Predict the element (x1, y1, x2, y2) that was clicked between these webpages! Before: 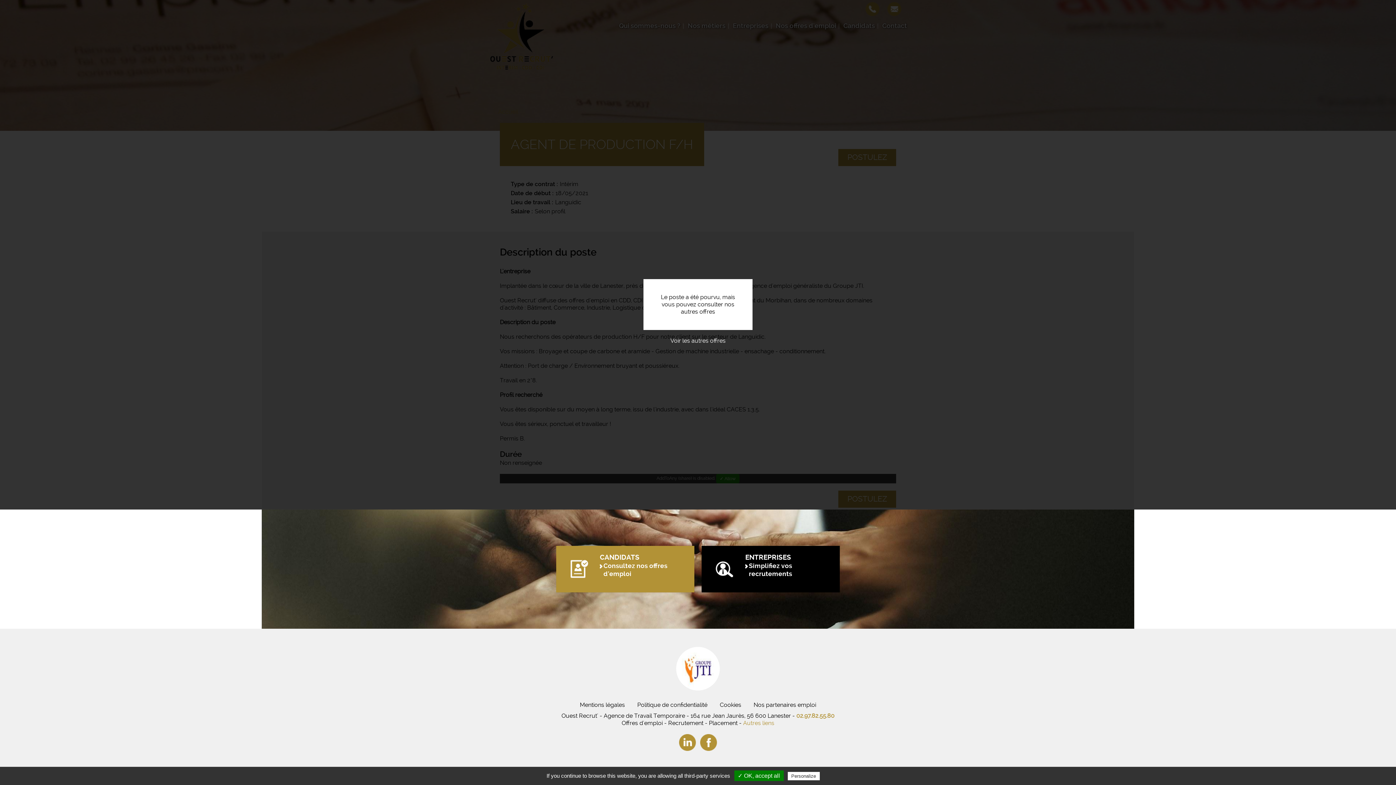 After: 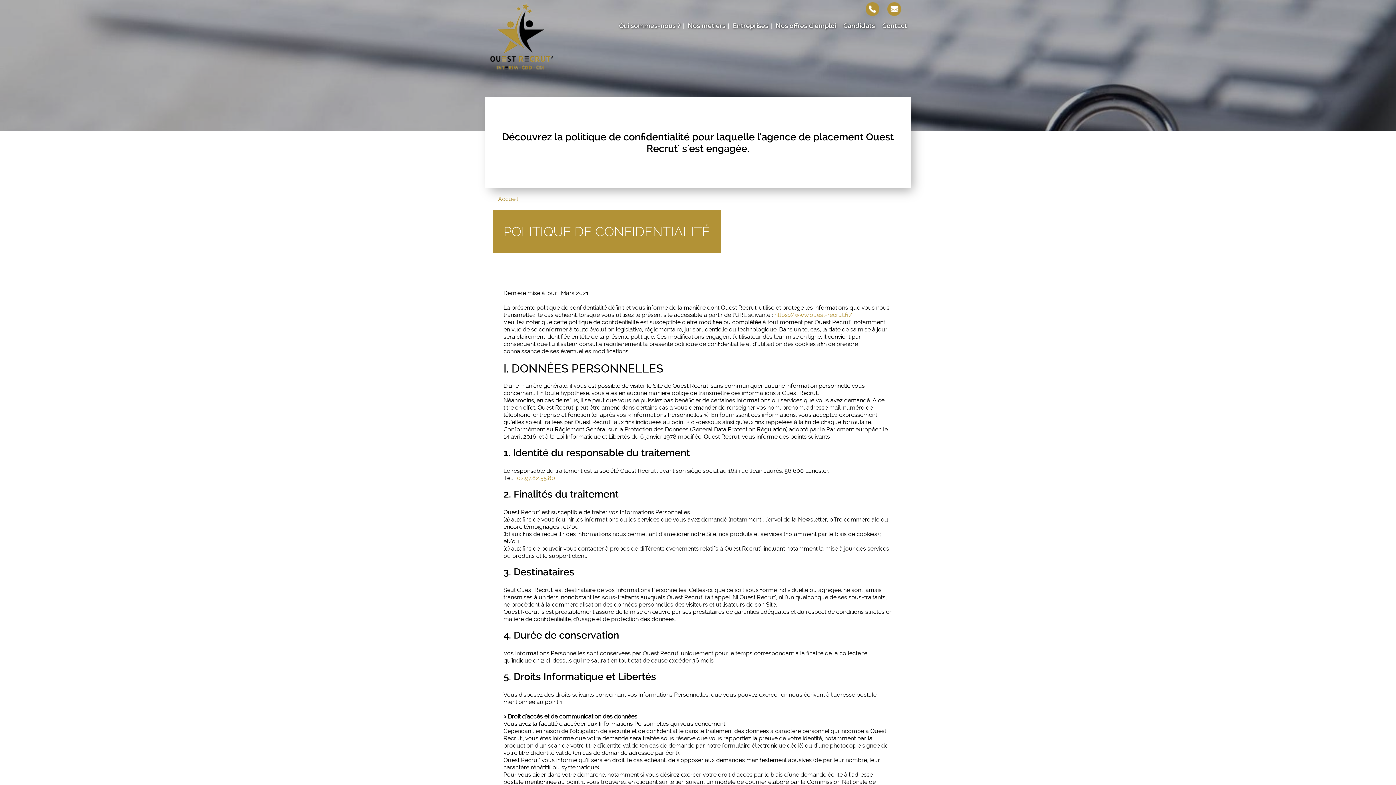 Action: label: Privacy policy bbox: (821, 773, 856, 779)